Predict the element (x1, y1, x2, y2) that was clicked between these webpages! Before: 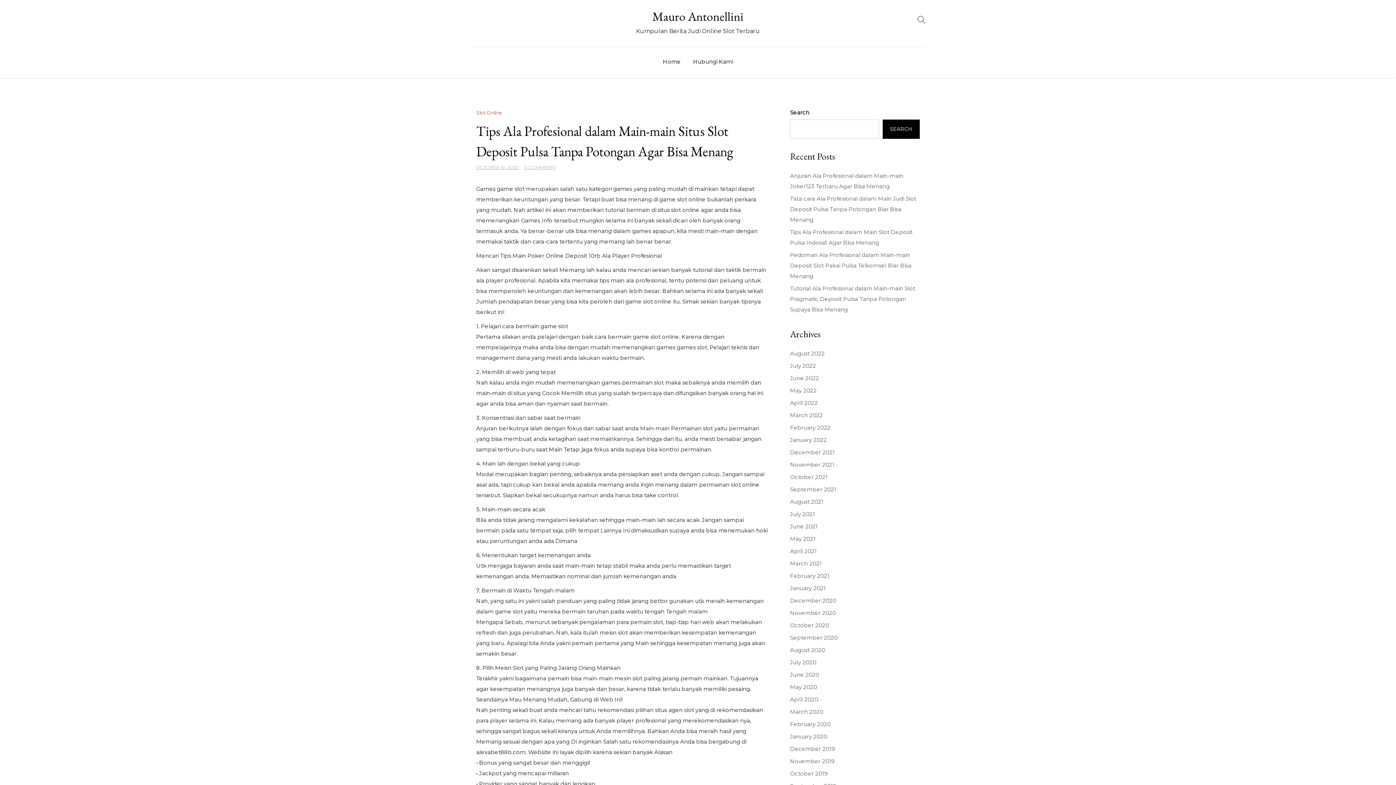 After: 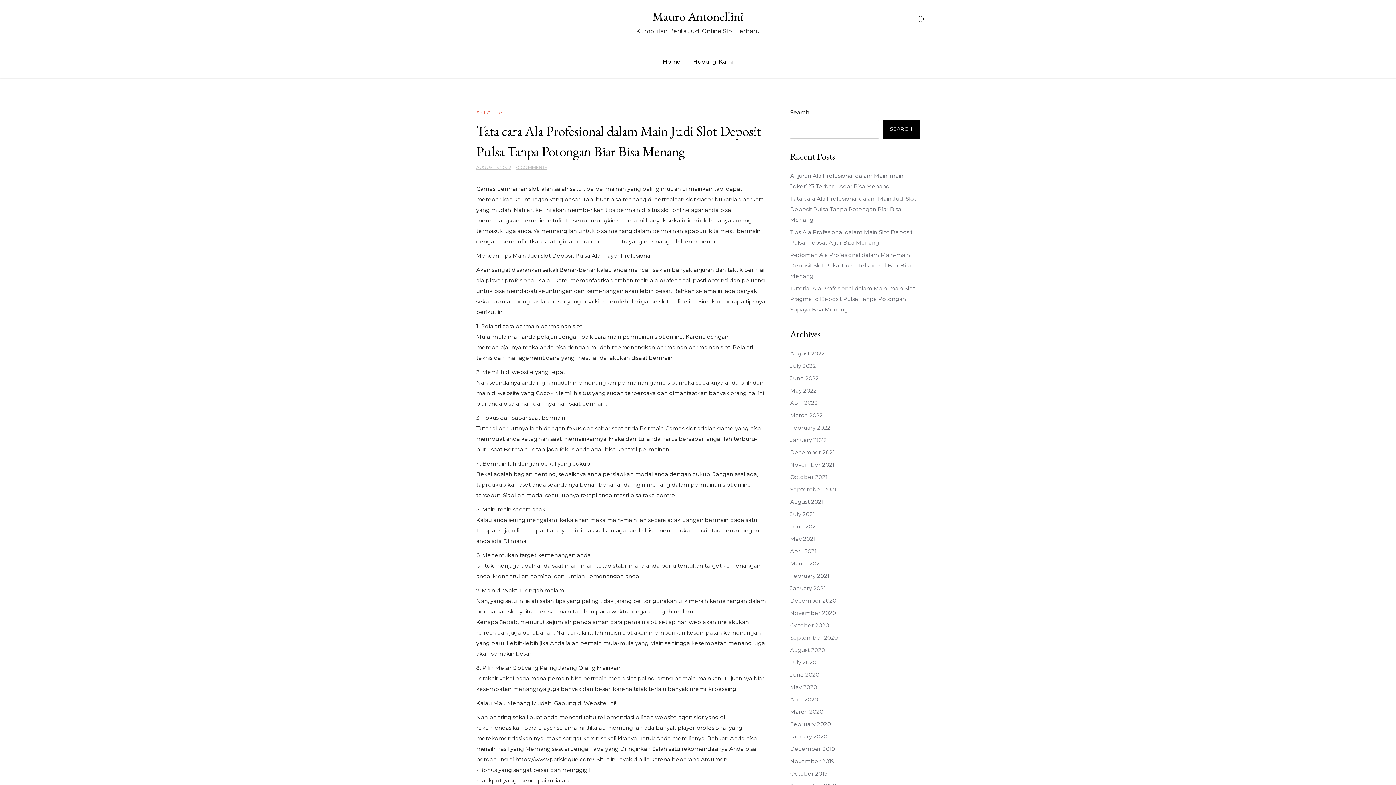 Action: label: Tata cara Ala Profesional dalam Main Judi Slot Deposit Pulsa Tanpa Potongan Biar Bisa Menang bbox: (790, 195, 916, 223)